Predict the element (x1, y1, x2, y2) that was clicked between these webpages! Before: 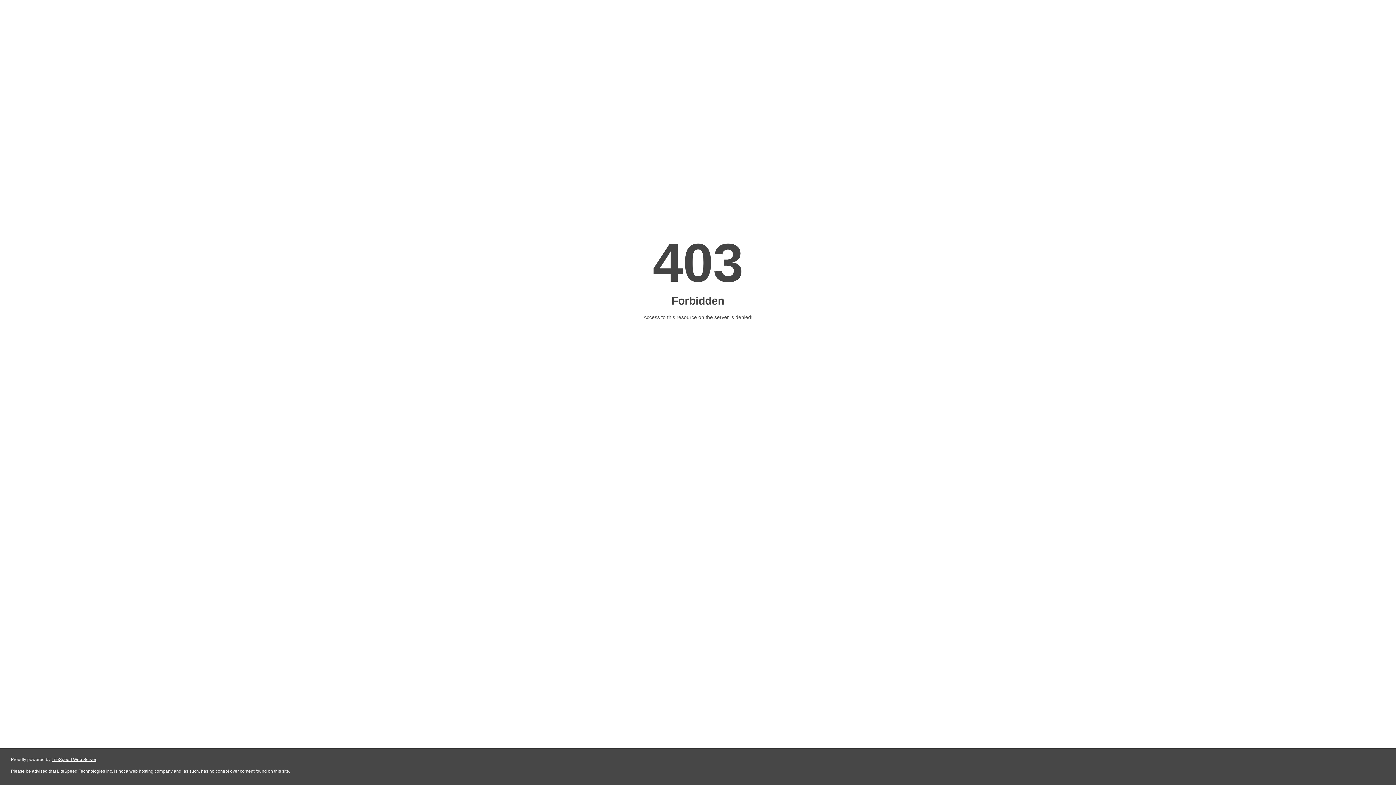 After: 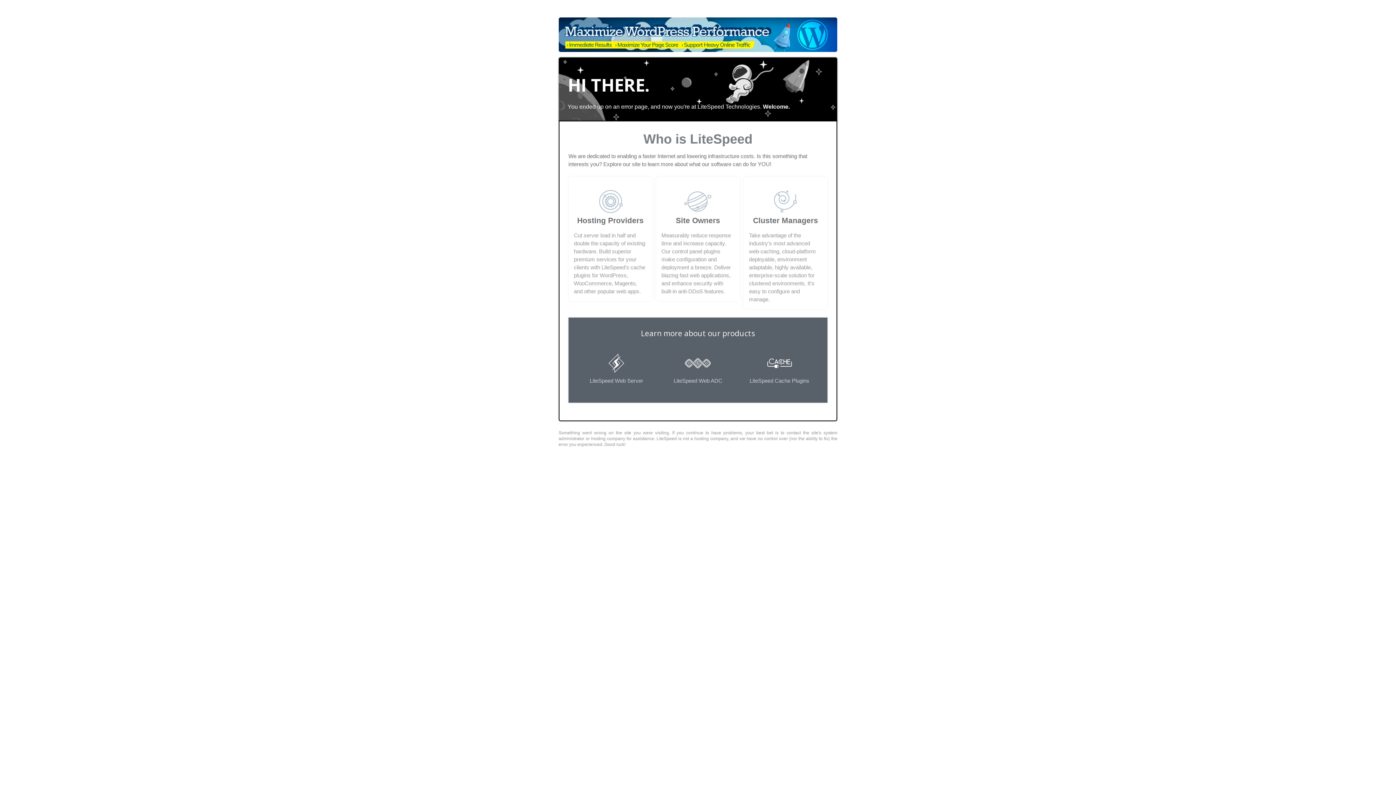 Action: bbox: (51, 757, 96, 762) label: LiteSpeed Web Server